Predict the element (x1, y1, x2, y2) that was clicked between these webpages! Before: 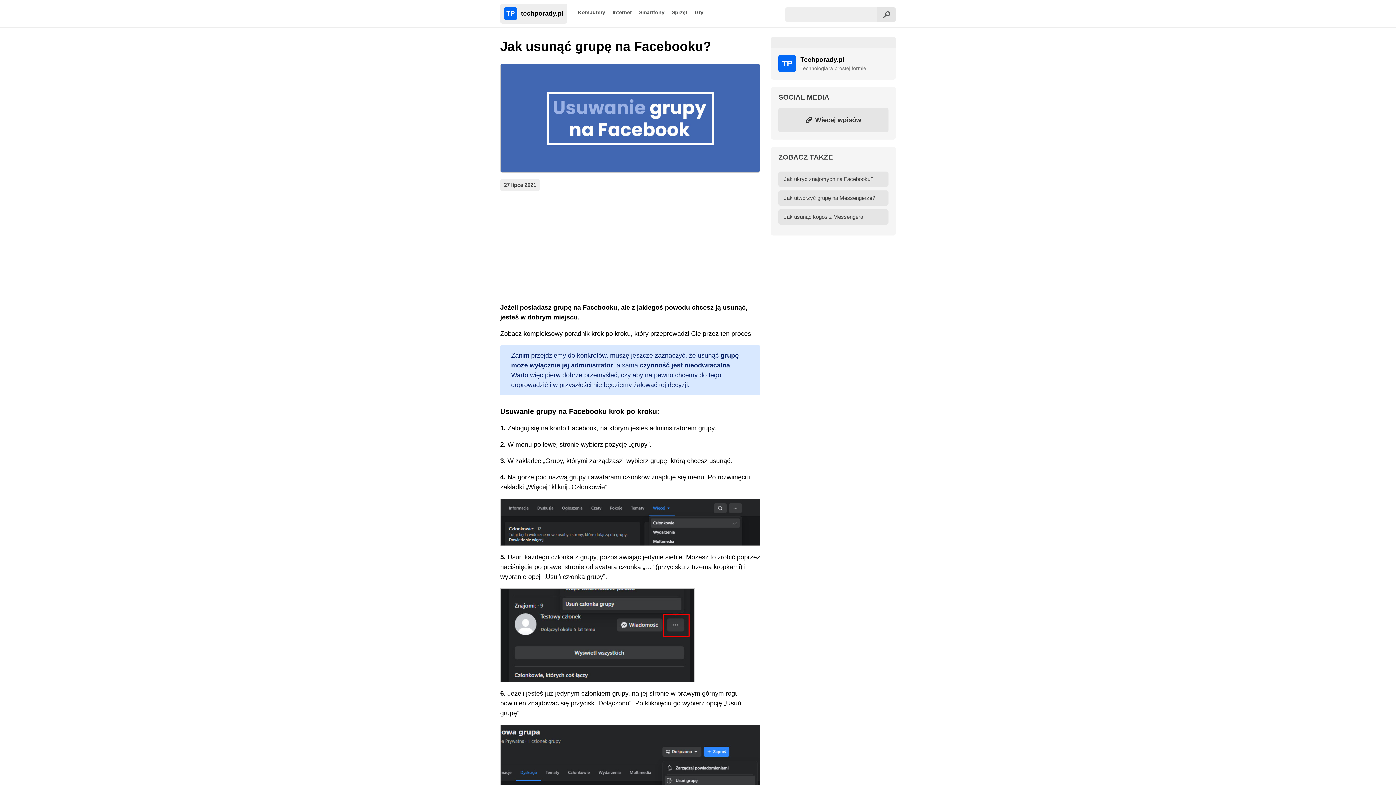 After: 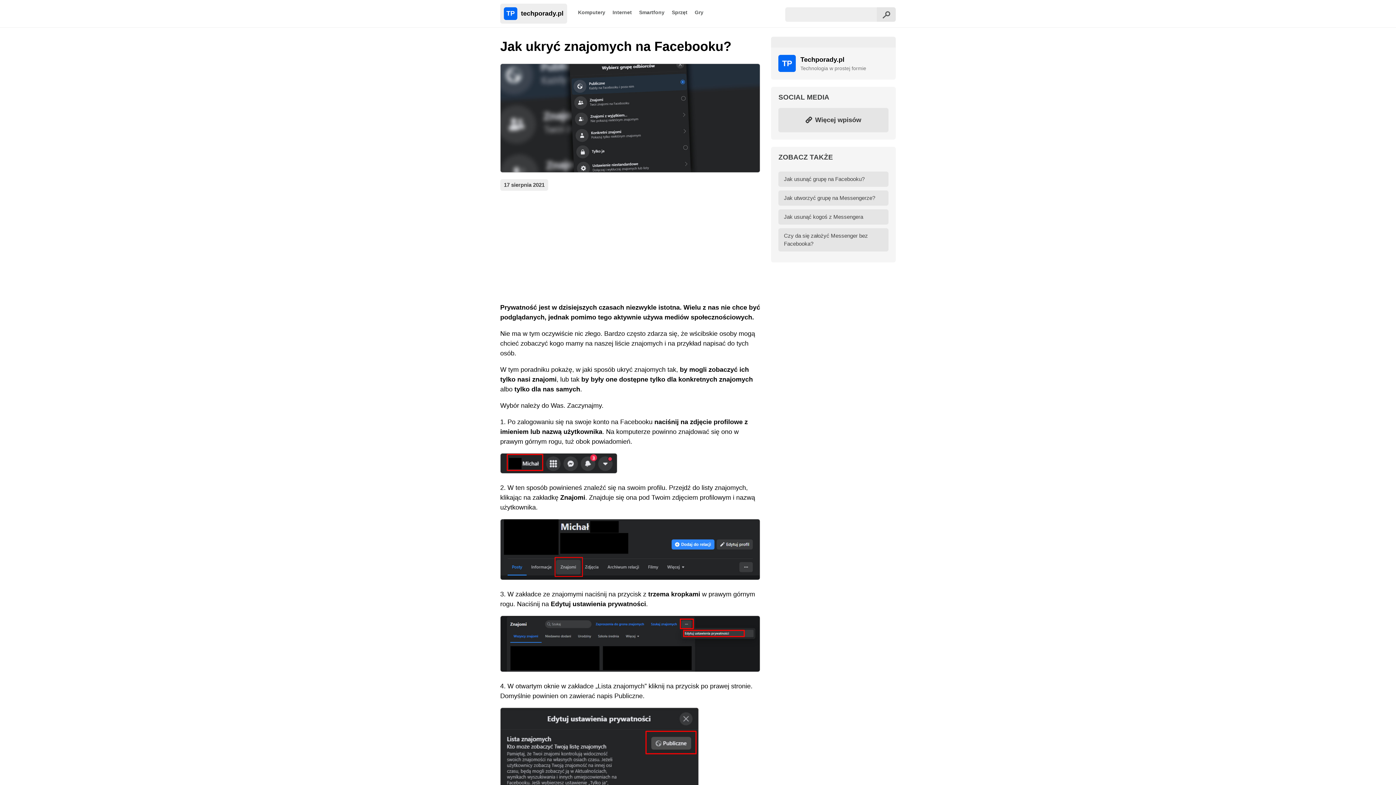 Action: bbox: (778, 171, 888, 186) label: Jak ukryć znajomych na Facebooku?